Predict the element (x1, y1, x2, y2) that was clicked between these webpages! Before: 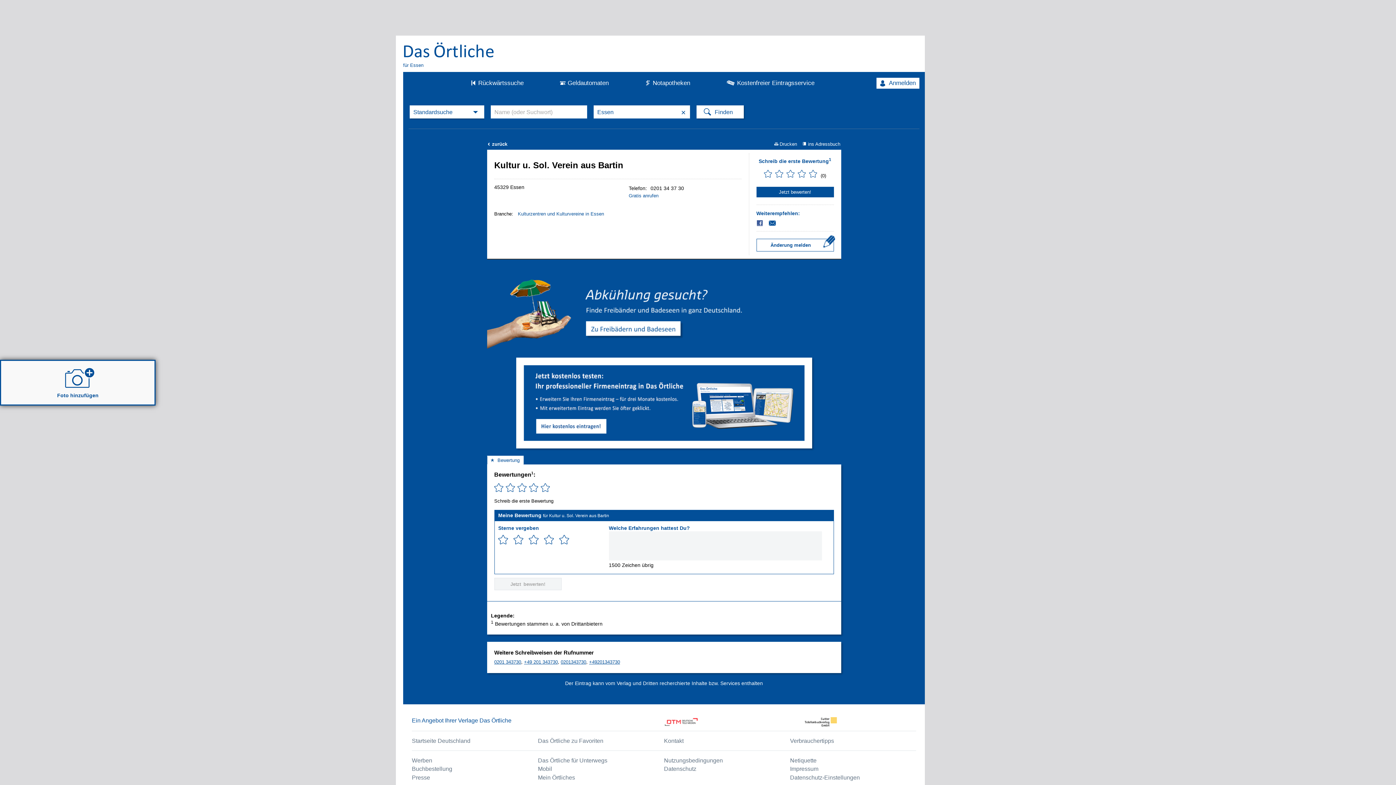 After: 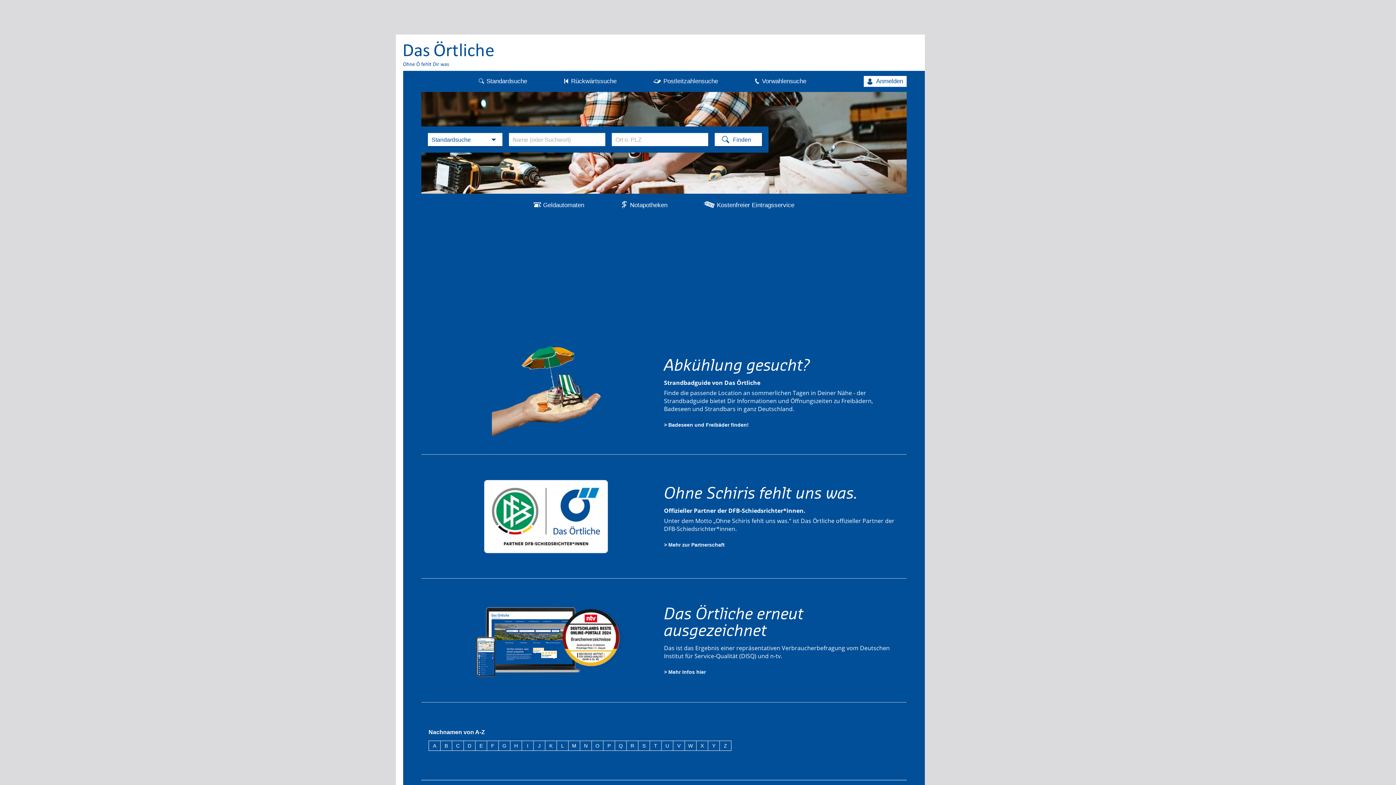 Action: bbox: (412, 738, 470, 744) label: Startseite Deutschland